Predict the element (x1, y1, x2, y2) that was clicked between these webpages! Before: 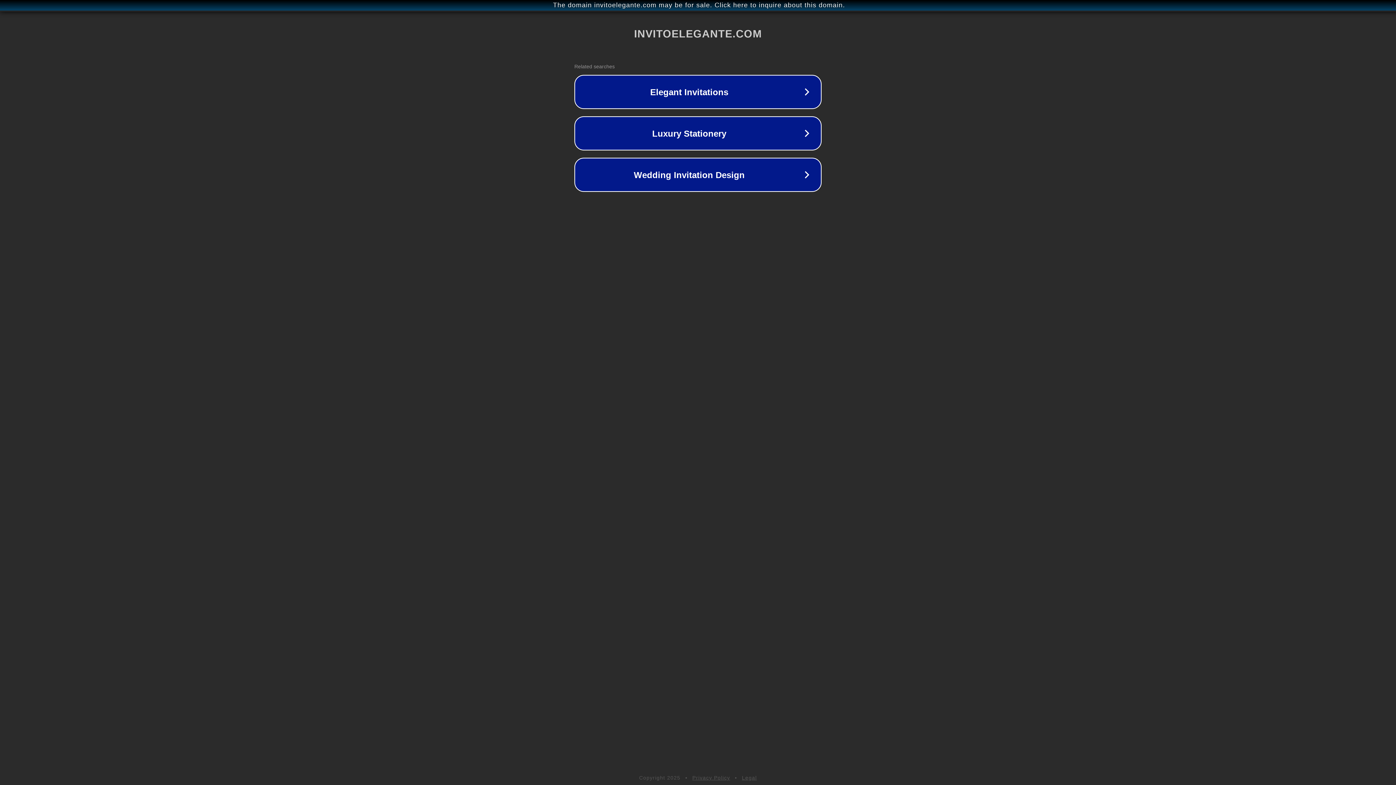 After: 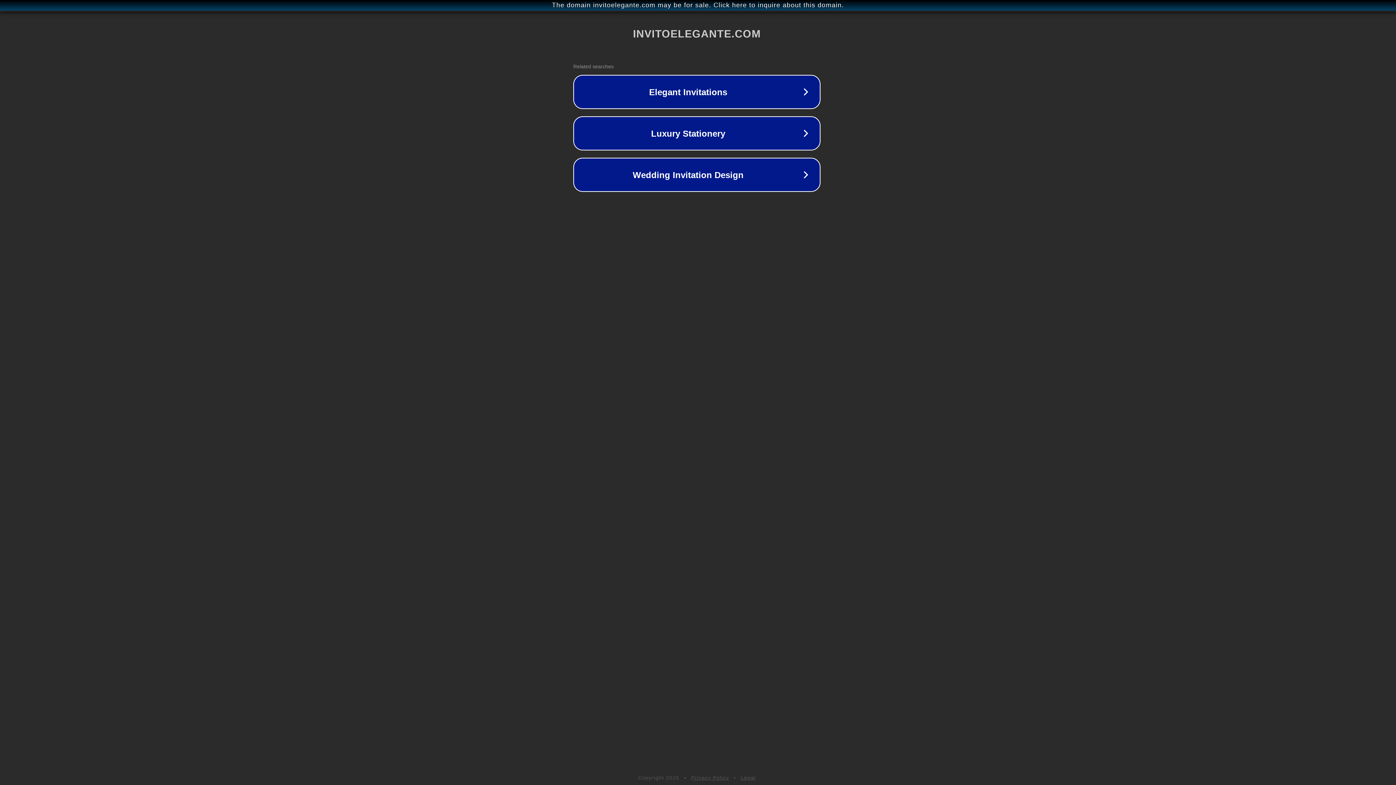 Action: label: The domain invitoelegante.com may be for sale. Click here to inquire about this domain. bbox: (1, 1, 1397, 9)